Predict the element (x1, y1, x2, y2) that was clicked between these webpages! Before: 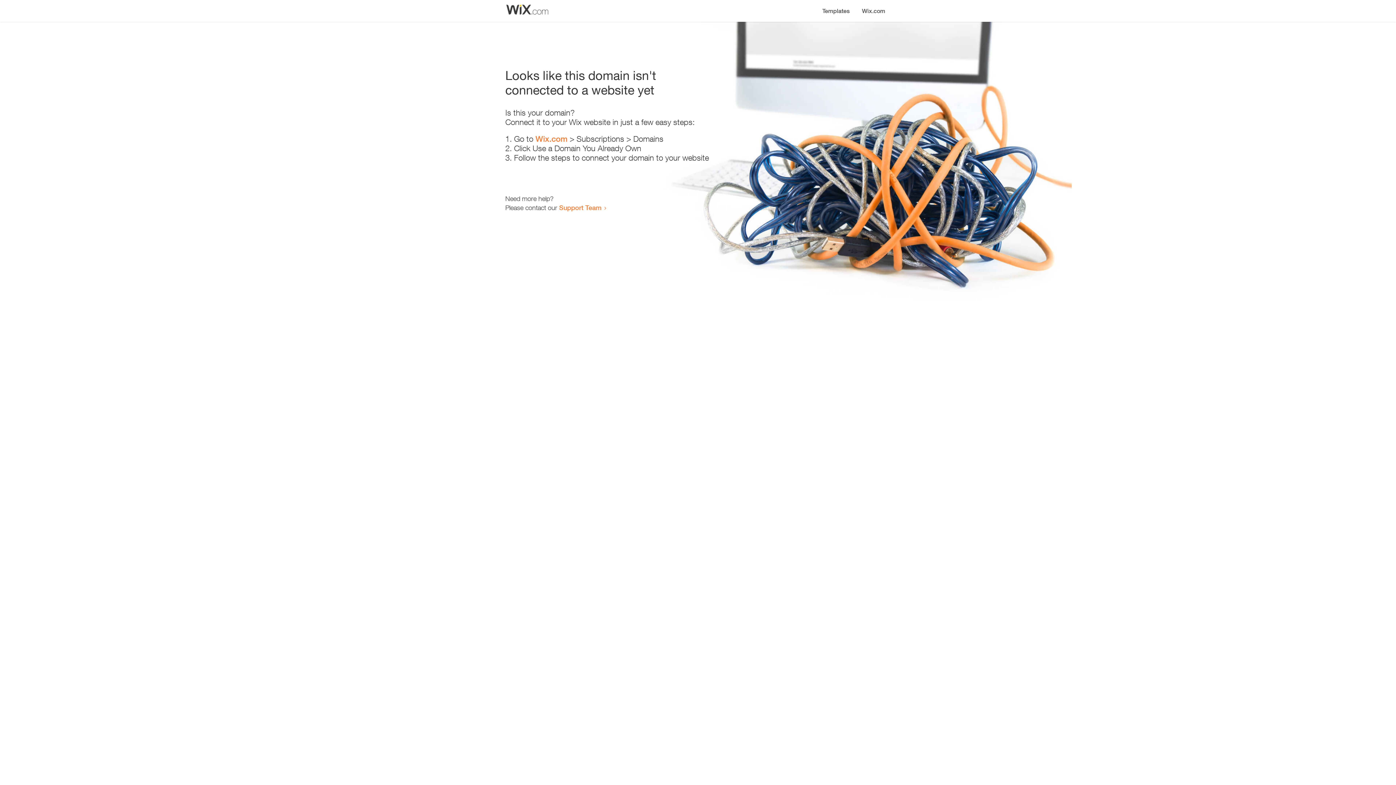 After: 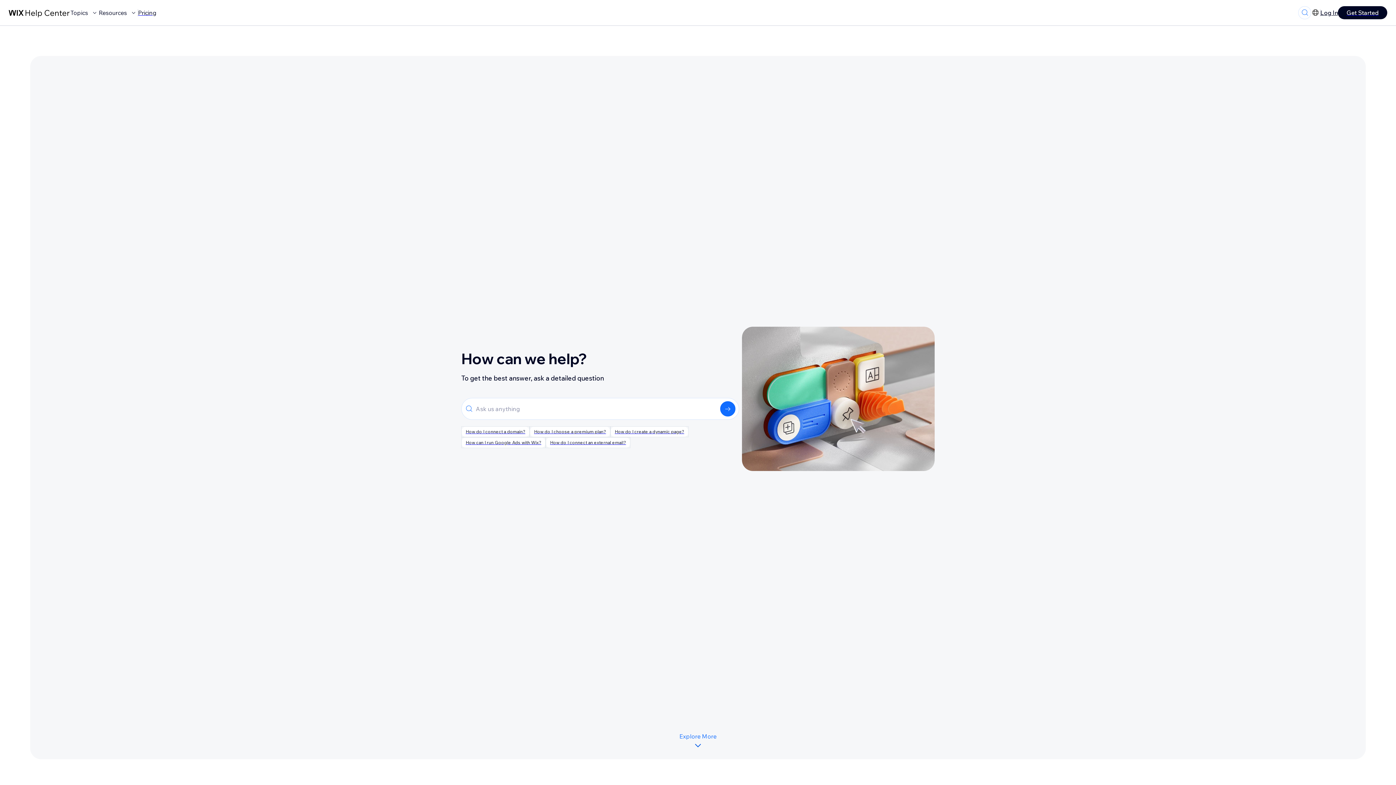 Action: bbox: (559, 203, 601, 211) label: Support Team